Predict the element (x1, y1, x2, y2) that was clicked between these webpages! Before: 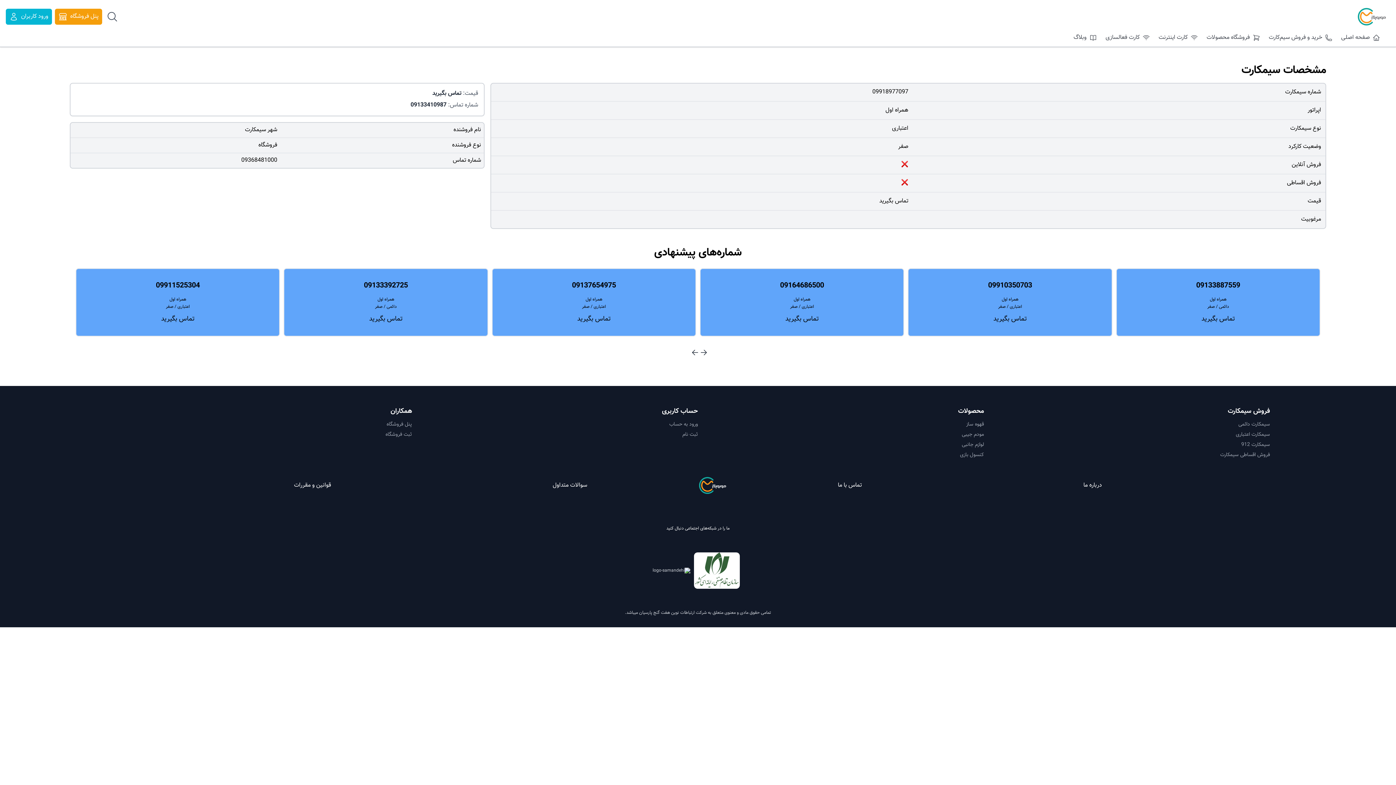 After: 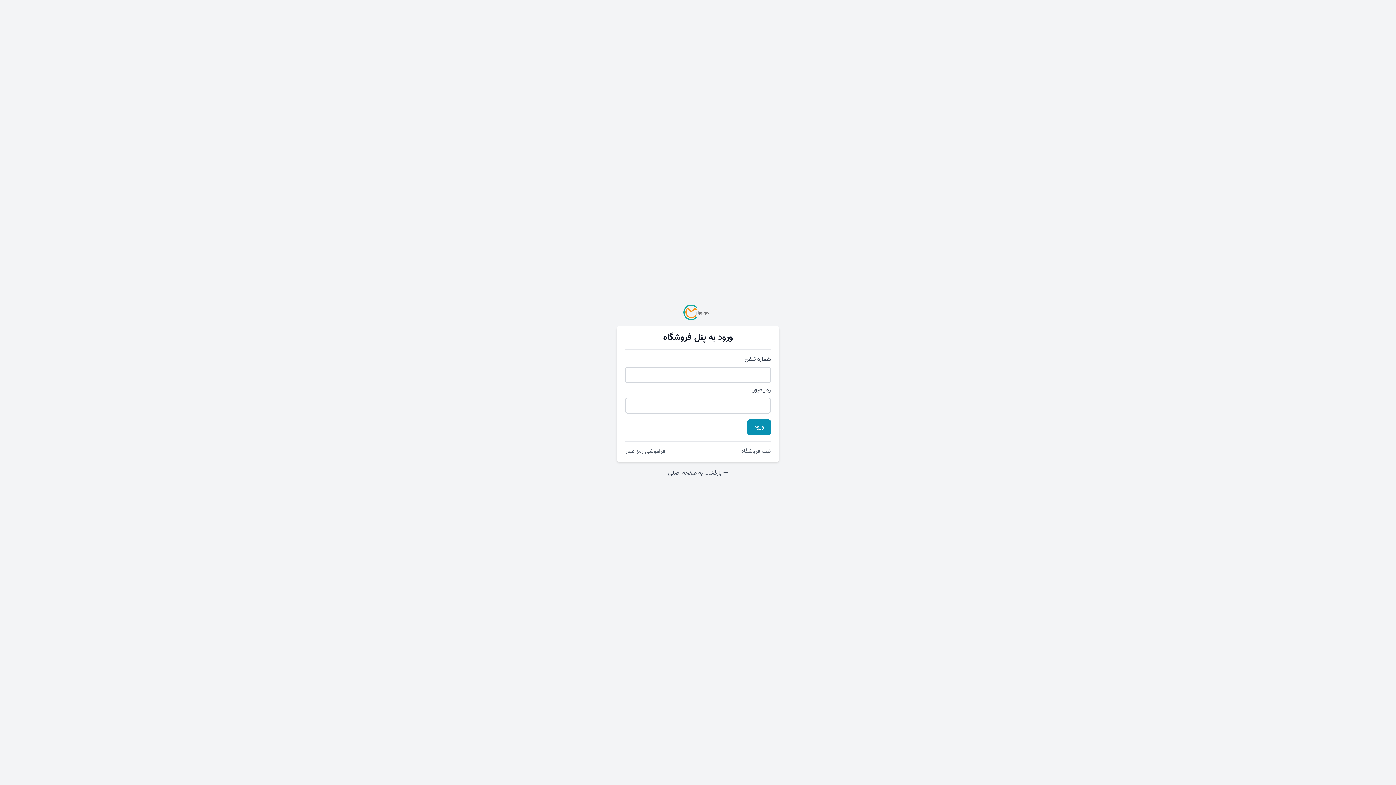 Action: label: پنل فروشگاه bbox: (54, 8, 102, 24)